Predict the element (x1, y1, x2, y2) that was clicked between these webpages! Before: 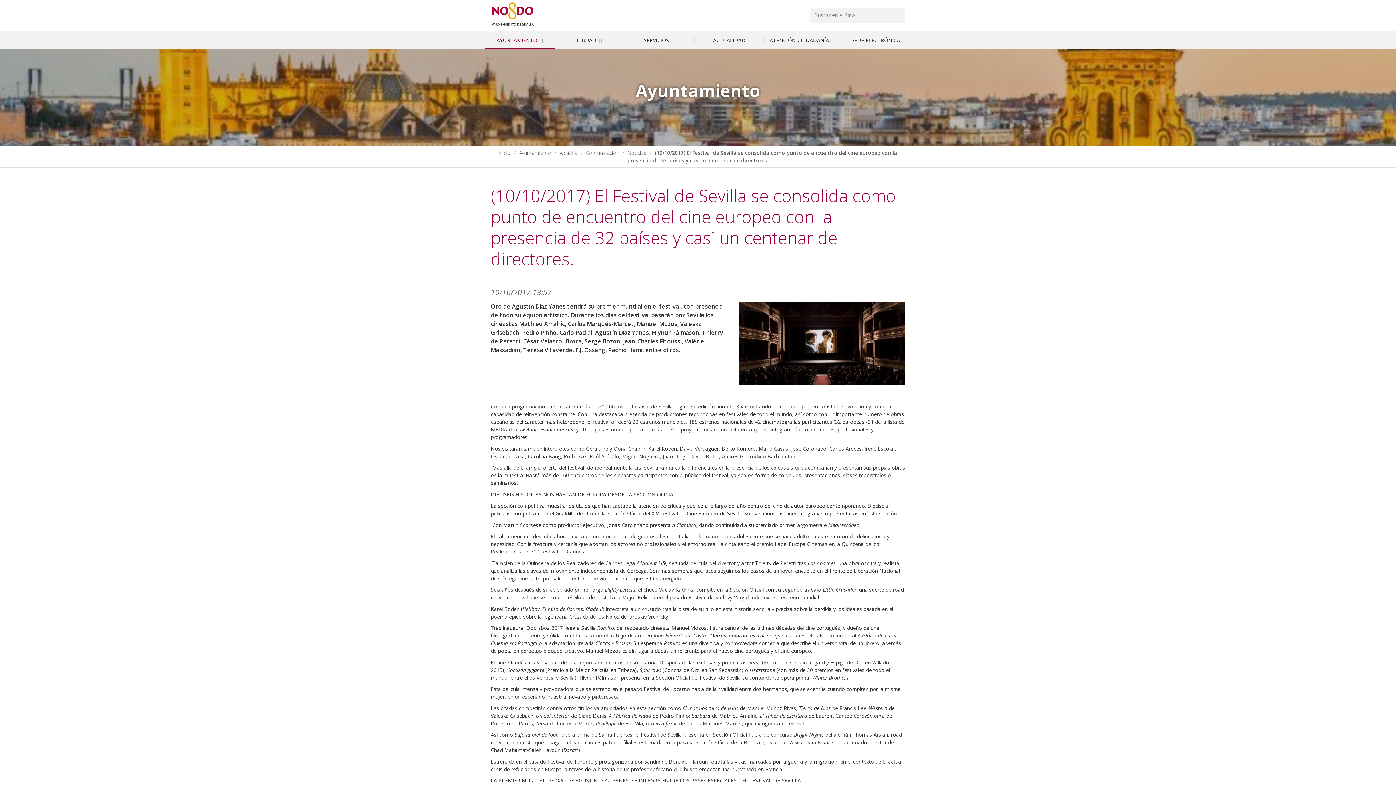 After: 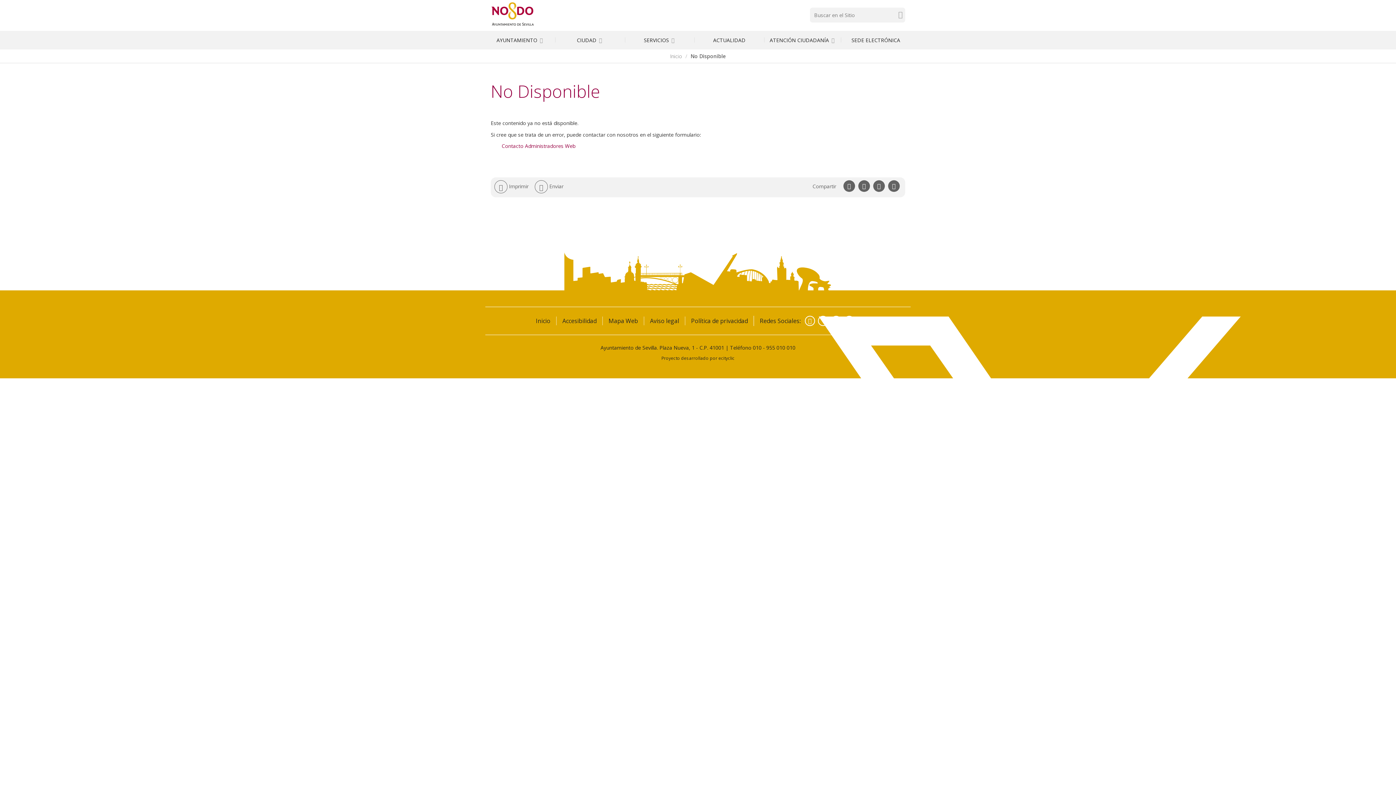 Action: label: Alcaldía bbox: (559, 149, 577, 156)